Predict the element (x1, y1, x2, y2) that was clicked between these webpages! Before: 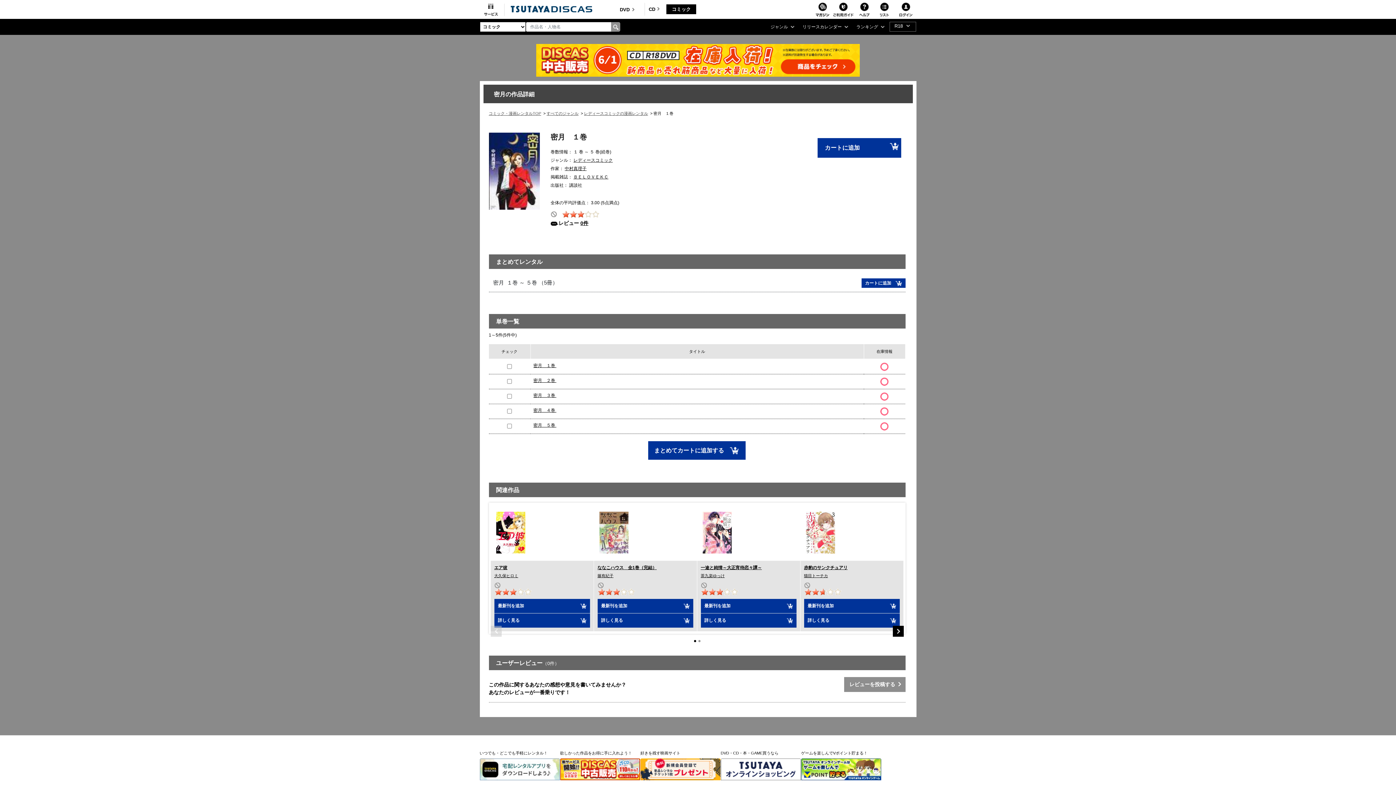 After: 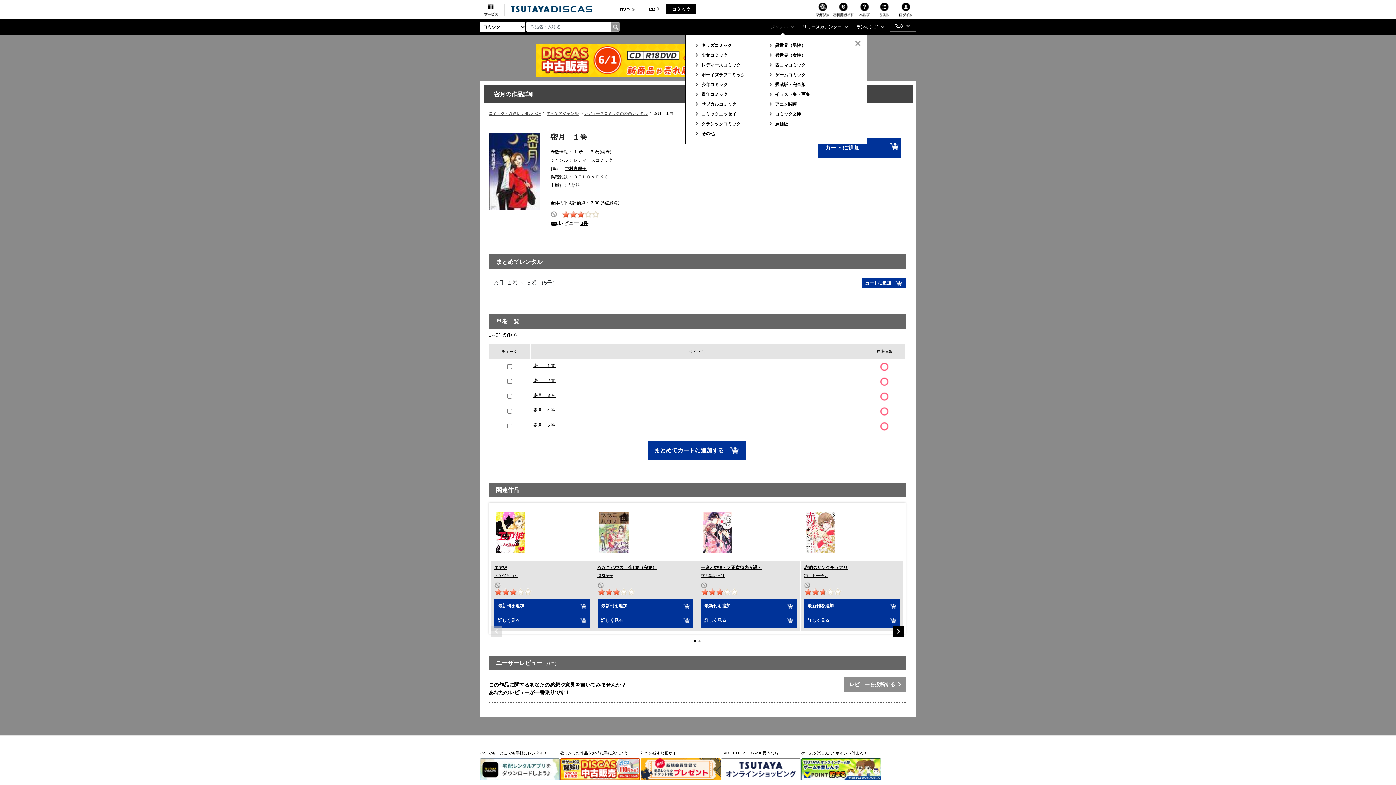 Action: label: ジャンル bbox: (767, 20, 794, 33)